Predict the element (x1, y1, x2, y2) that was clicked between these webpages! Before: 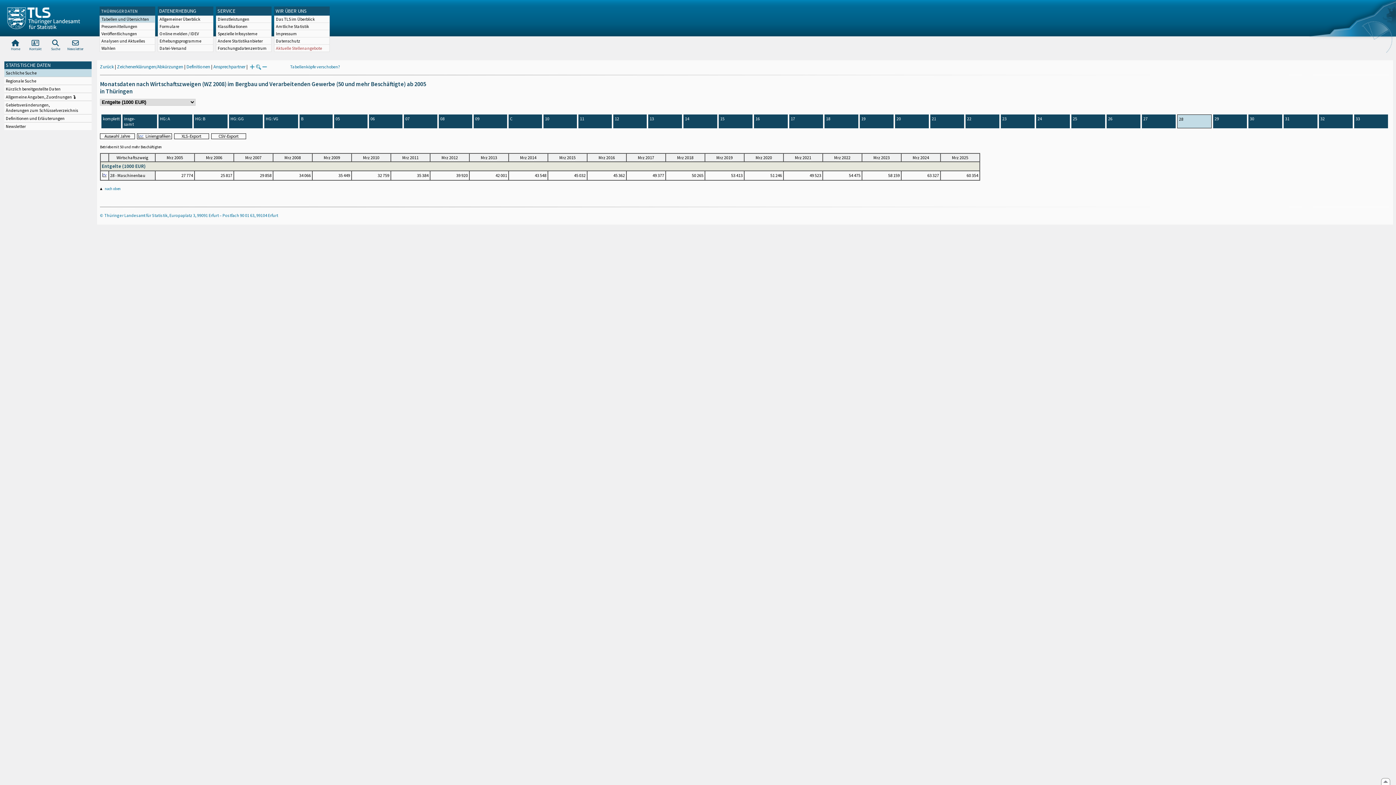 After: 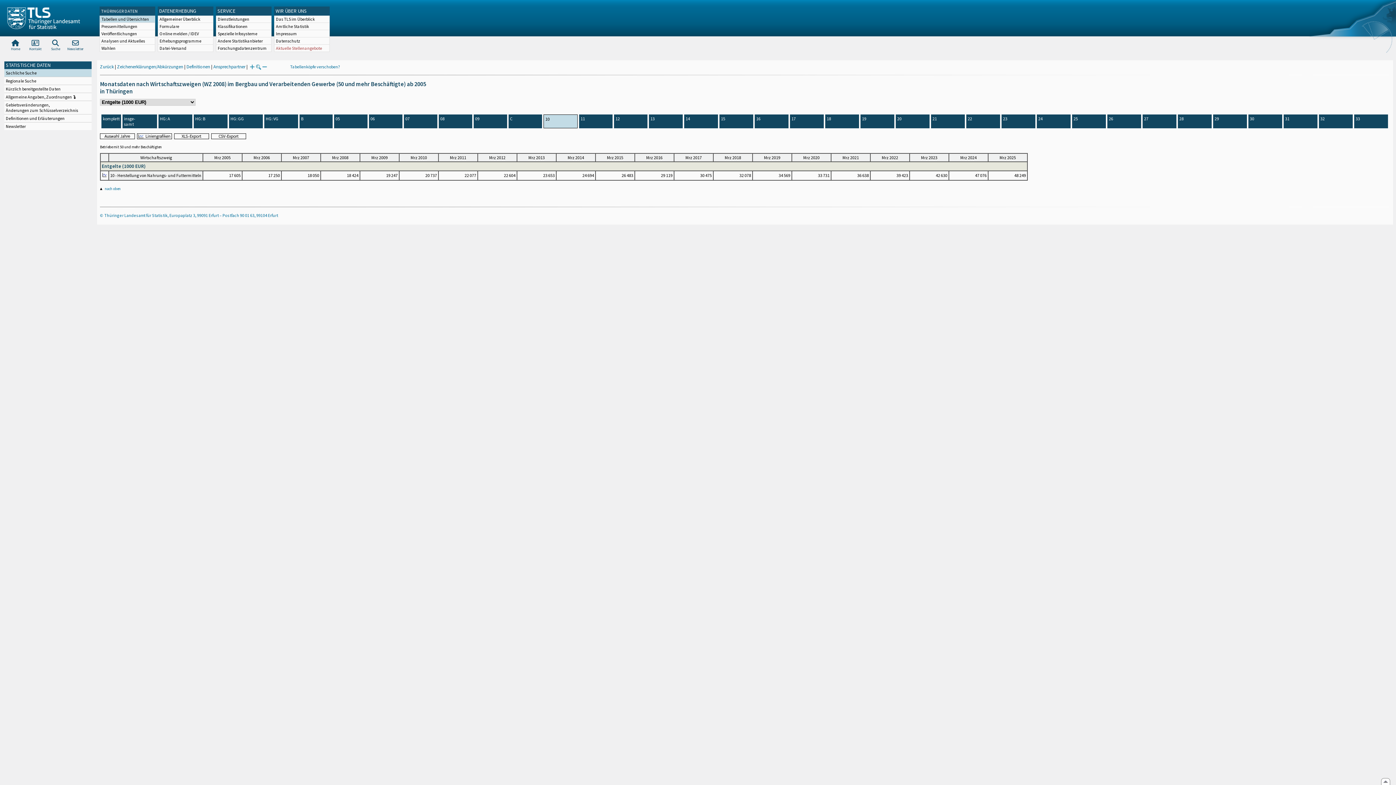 Action: bbox: (545, 116, 549, 121) label: 10